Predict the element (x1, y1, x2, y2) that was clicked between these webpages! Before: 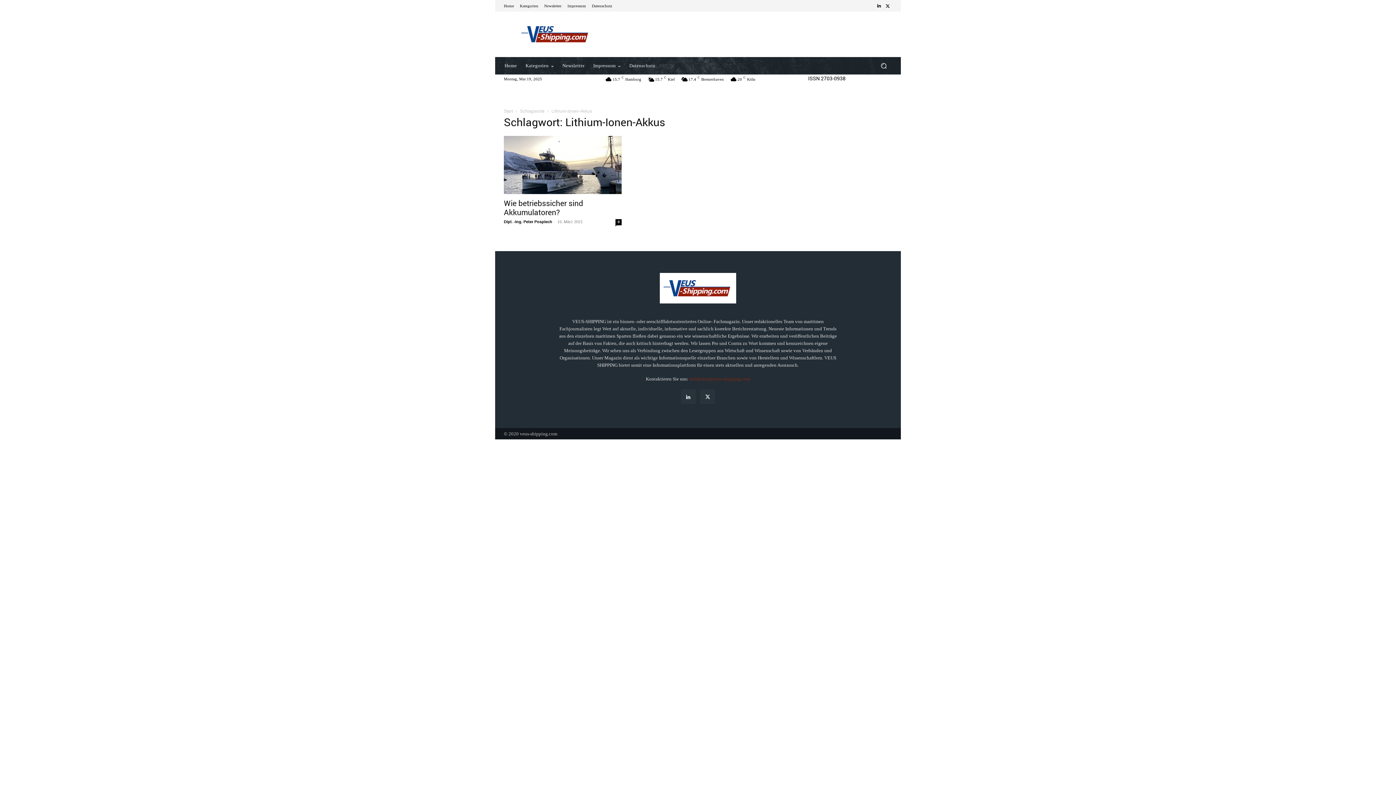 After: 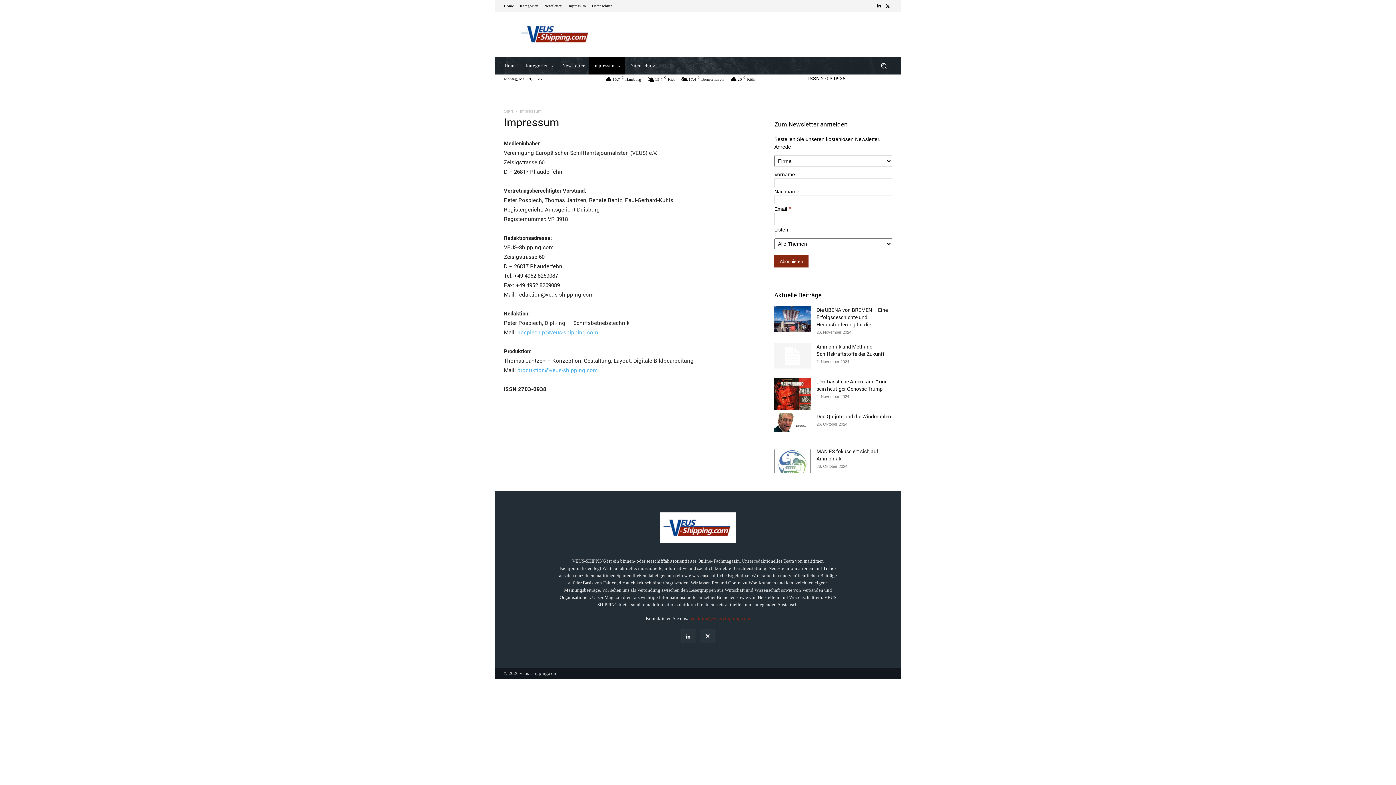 Action: label: Impressum bbox: (567, 3, 586, 7)